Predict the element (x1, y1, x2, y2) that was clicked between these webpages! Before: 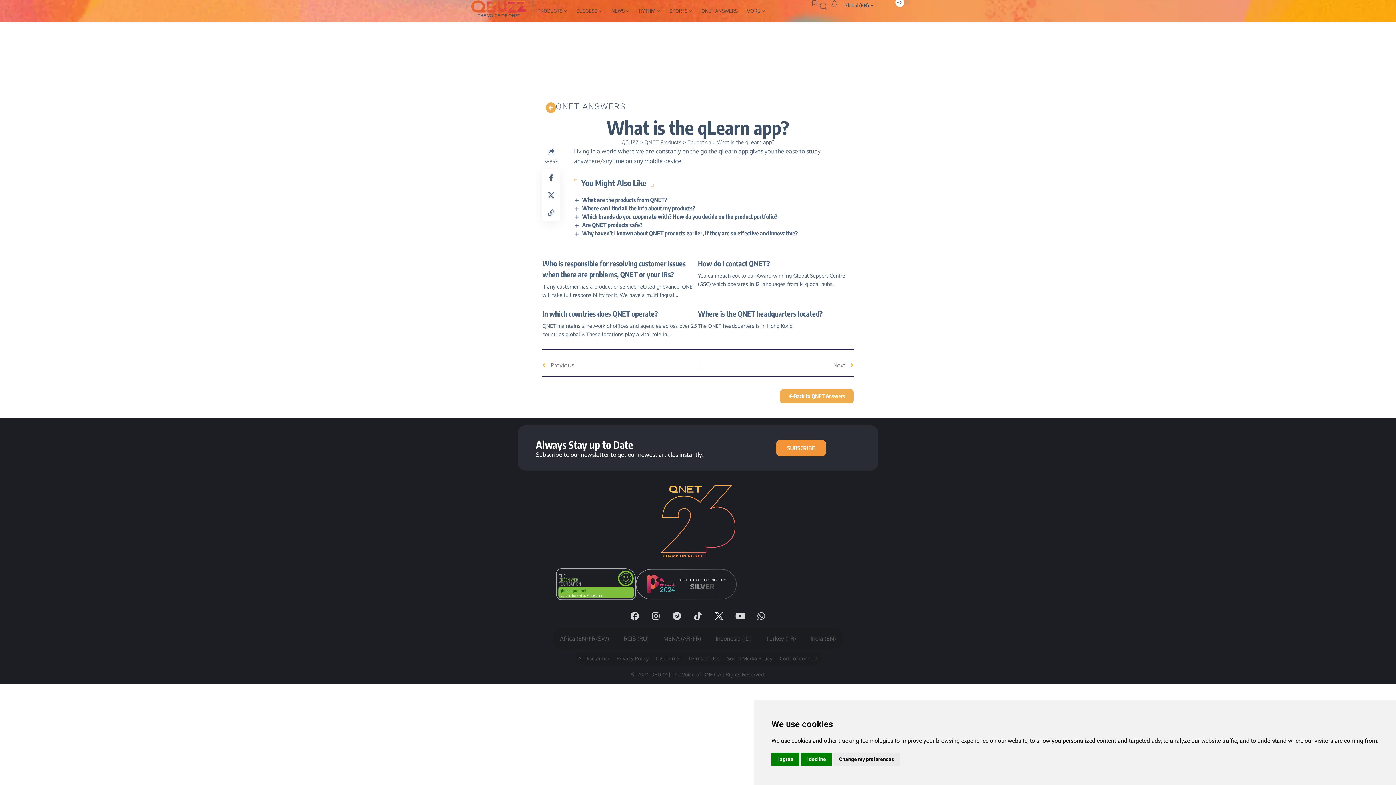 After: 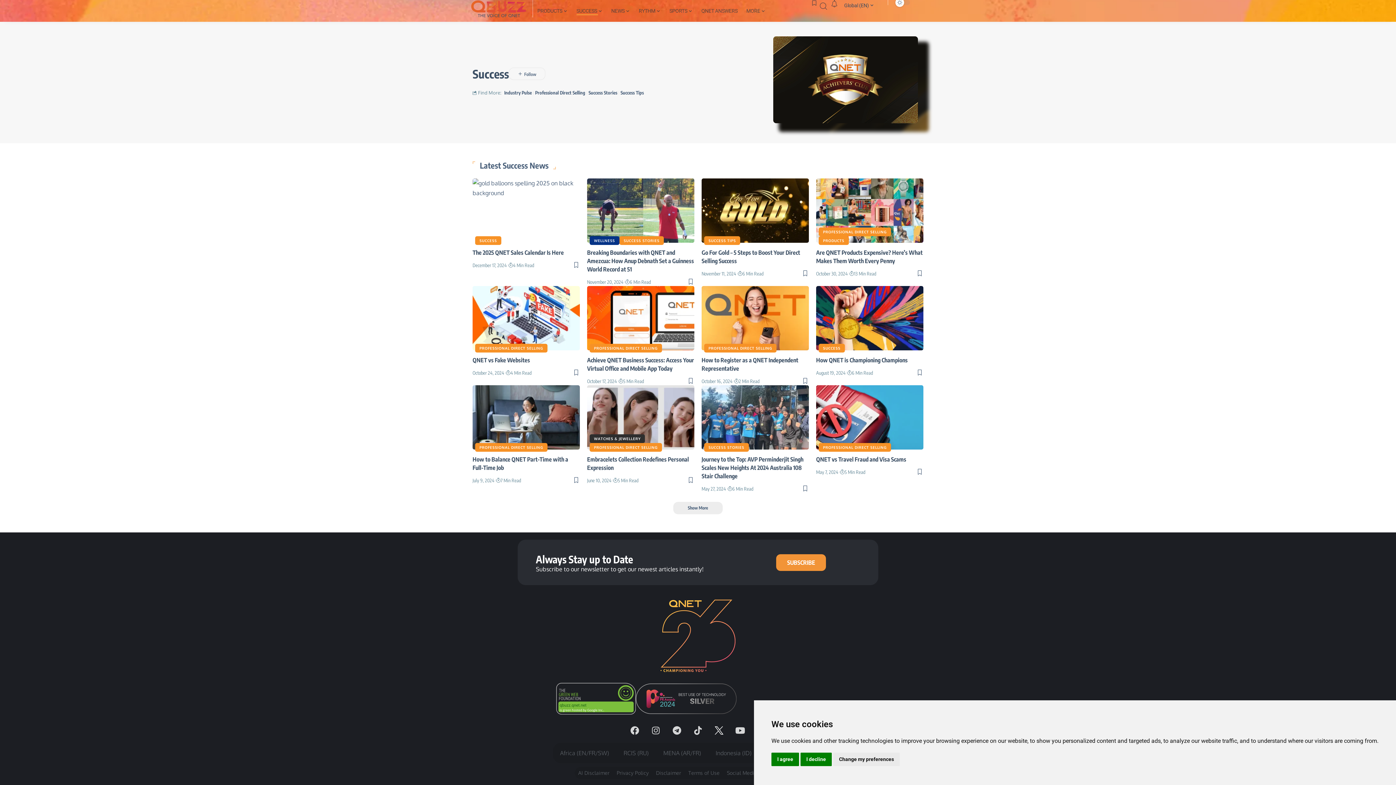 Action: label: SUCCESS bbox: (572, 0, 607, 21)